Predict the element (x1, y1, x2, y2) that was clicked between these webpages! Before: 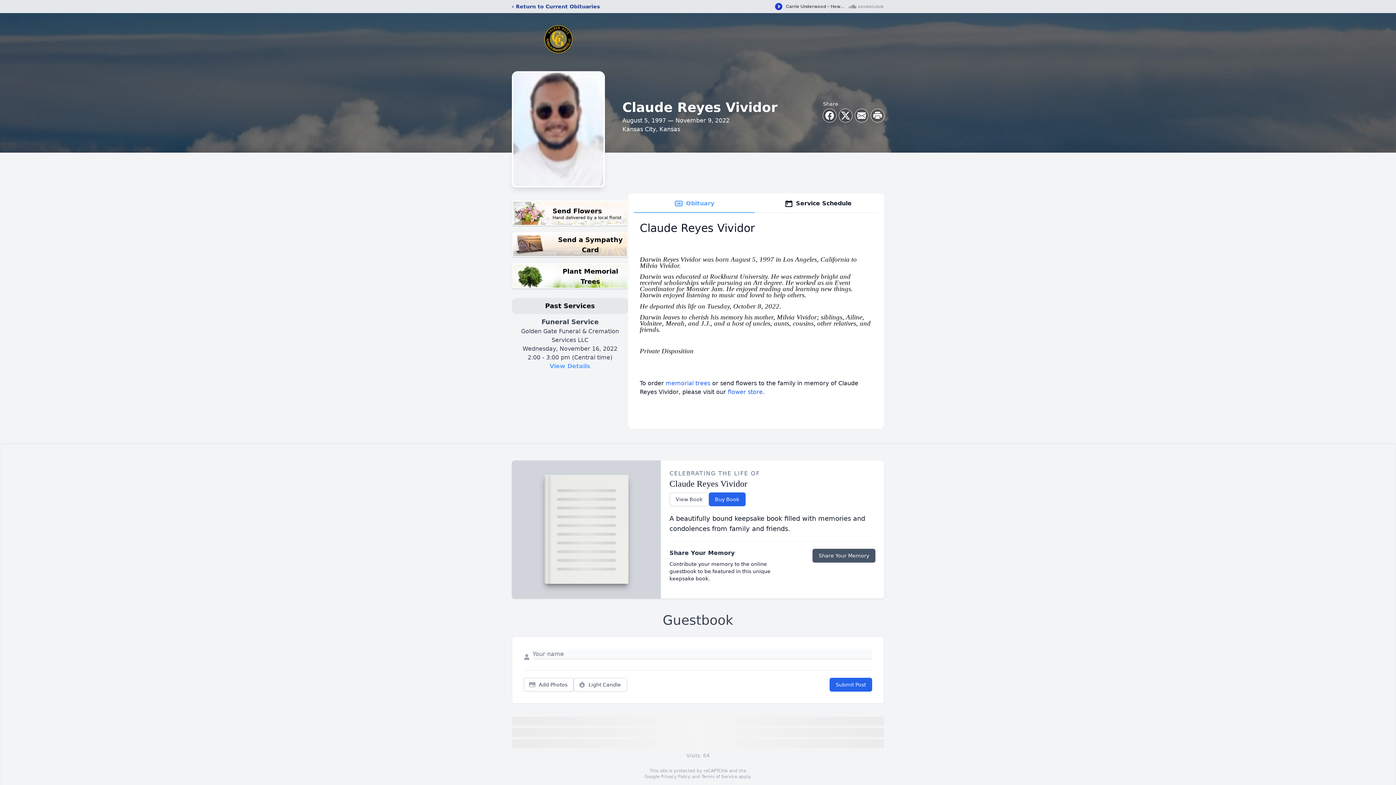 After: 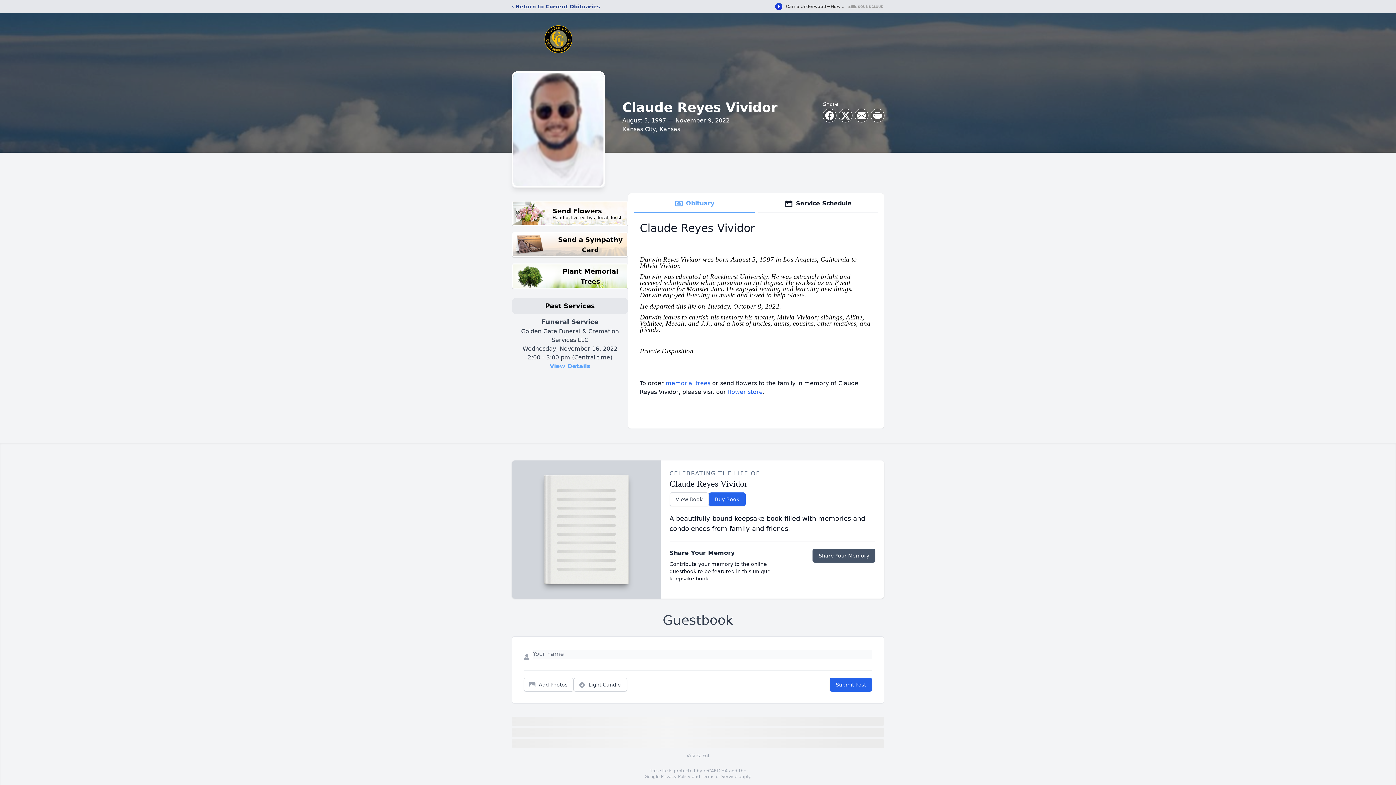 Action: bbox: (701, 774, 737, 779) label: Terms of Service